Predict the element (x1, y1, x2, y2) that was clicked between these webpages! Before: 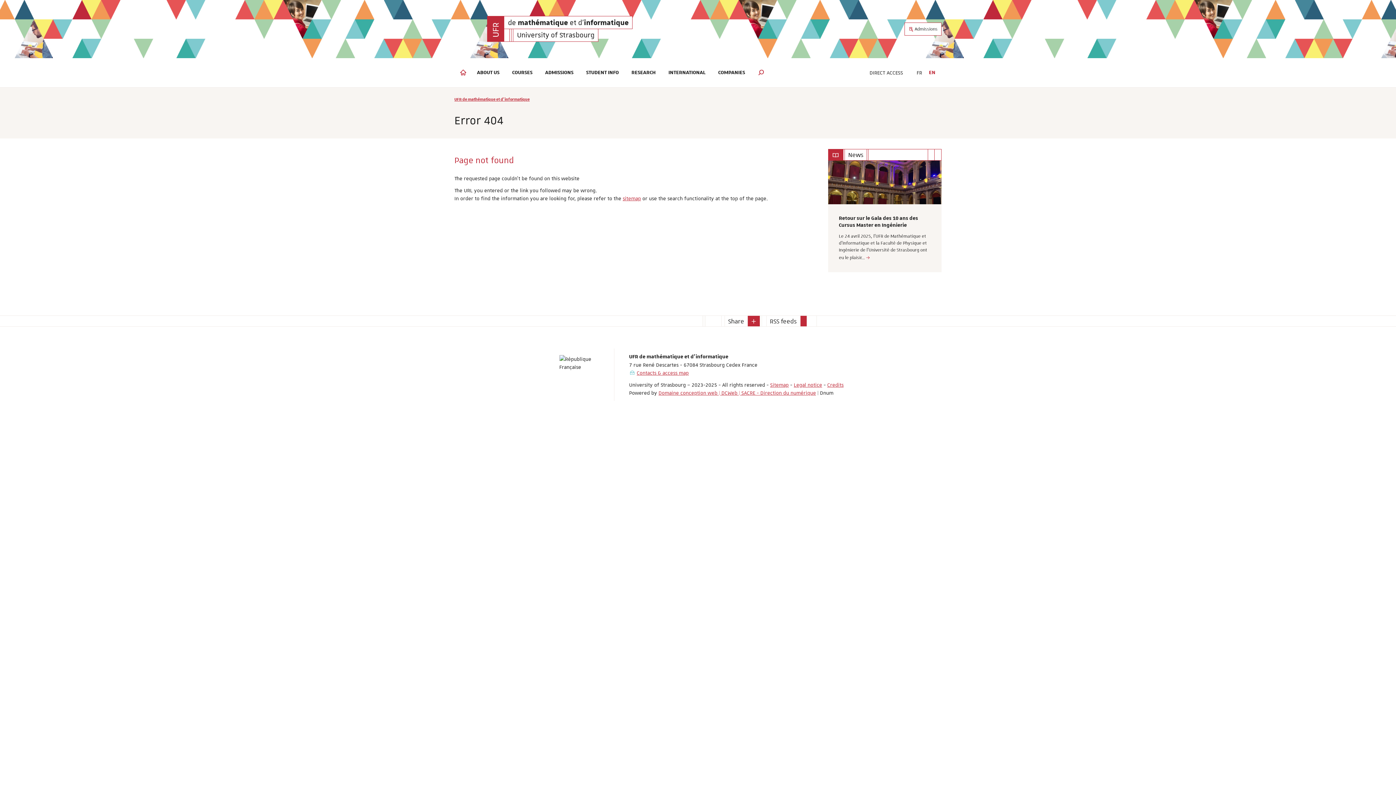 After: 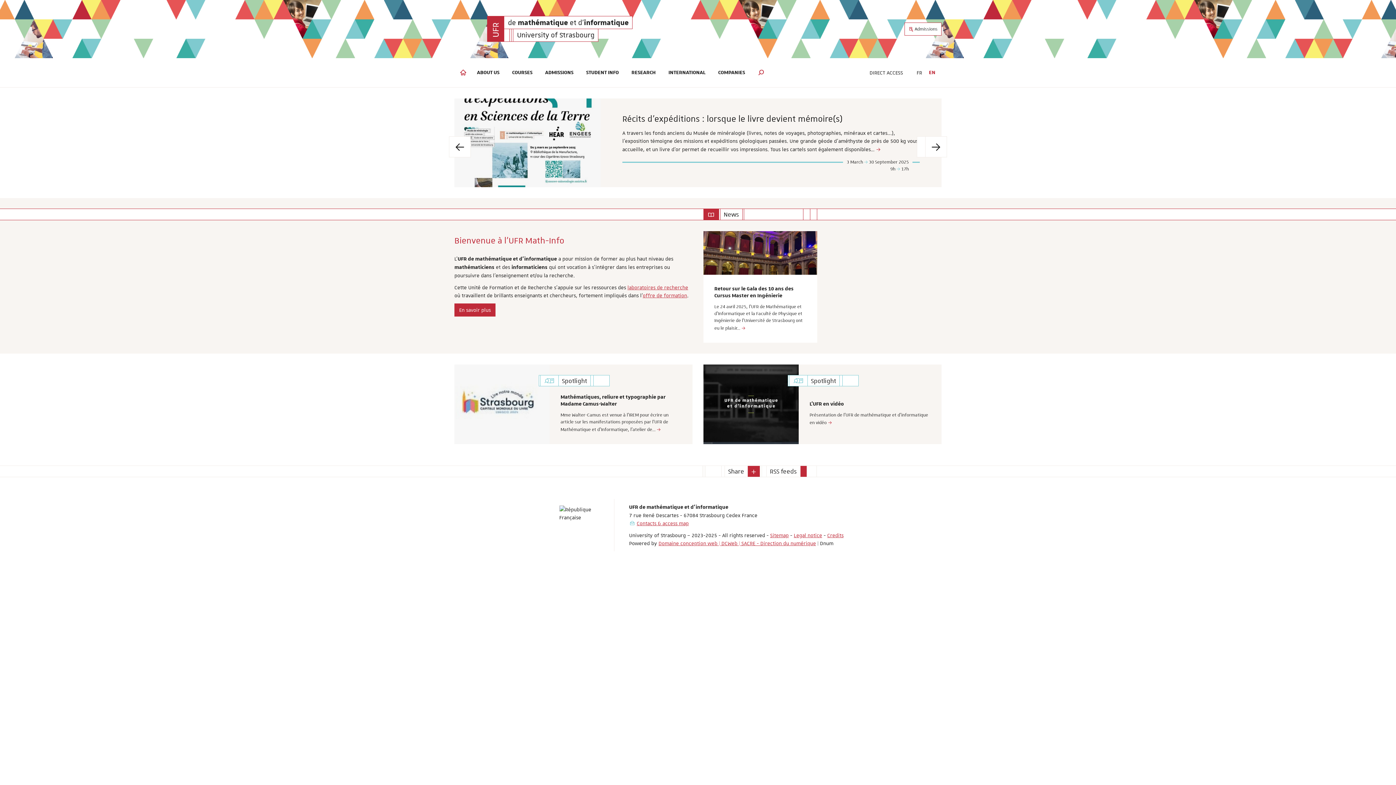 Action: bbox: (504, 16, 632, 29) label: UFR
de mathématique et d'informatique